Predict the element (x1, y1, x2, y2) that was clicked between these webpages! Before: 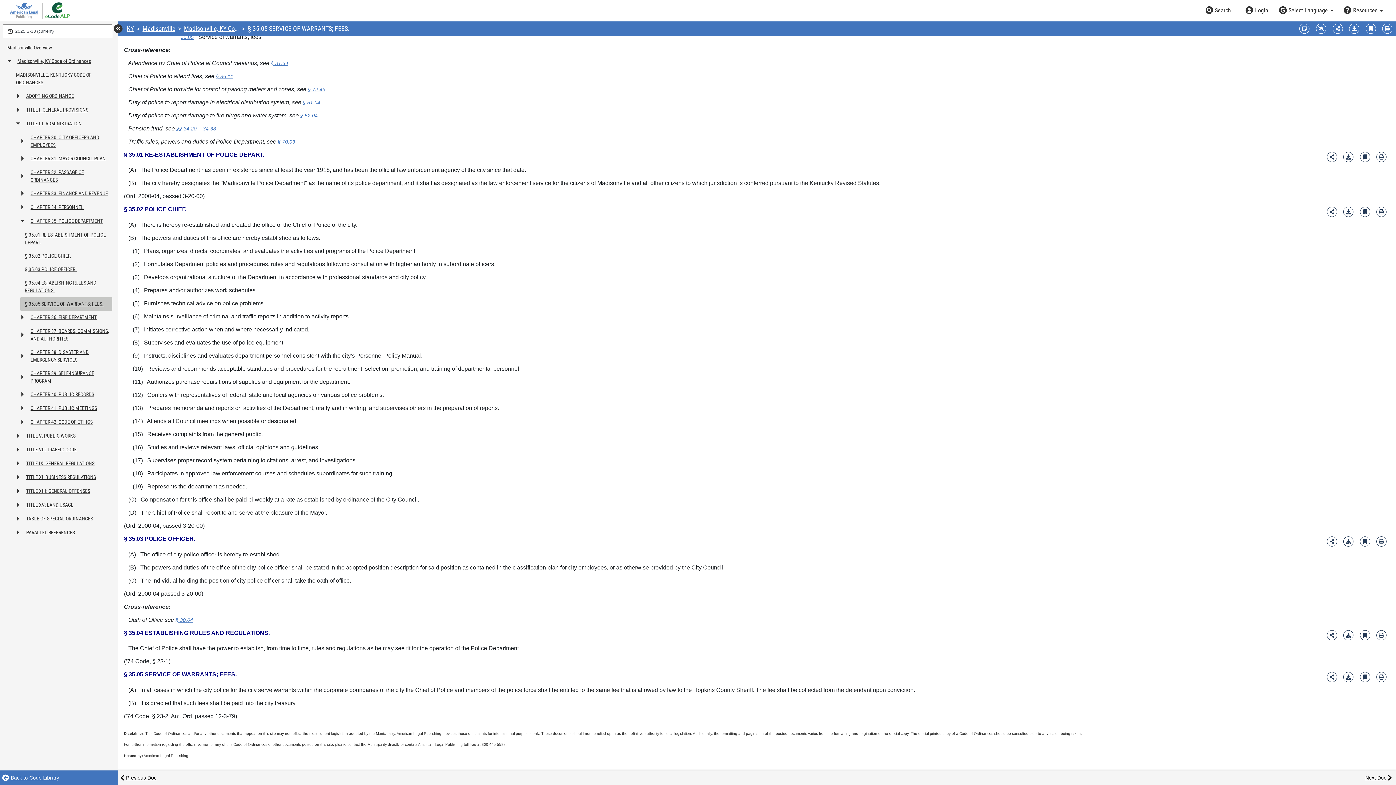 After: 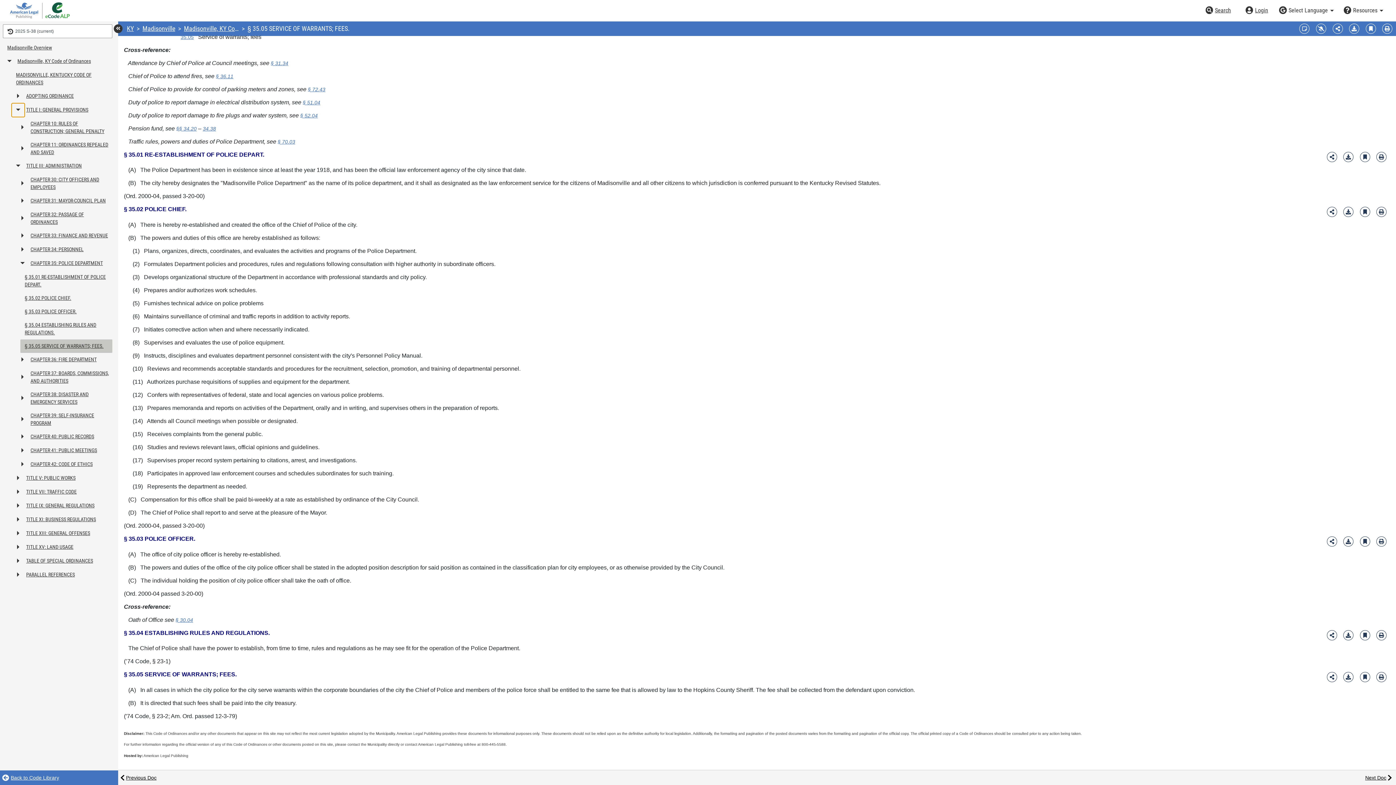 Action: label: Expand or collapse table of contents bbox: (11, 103, 24, 117)